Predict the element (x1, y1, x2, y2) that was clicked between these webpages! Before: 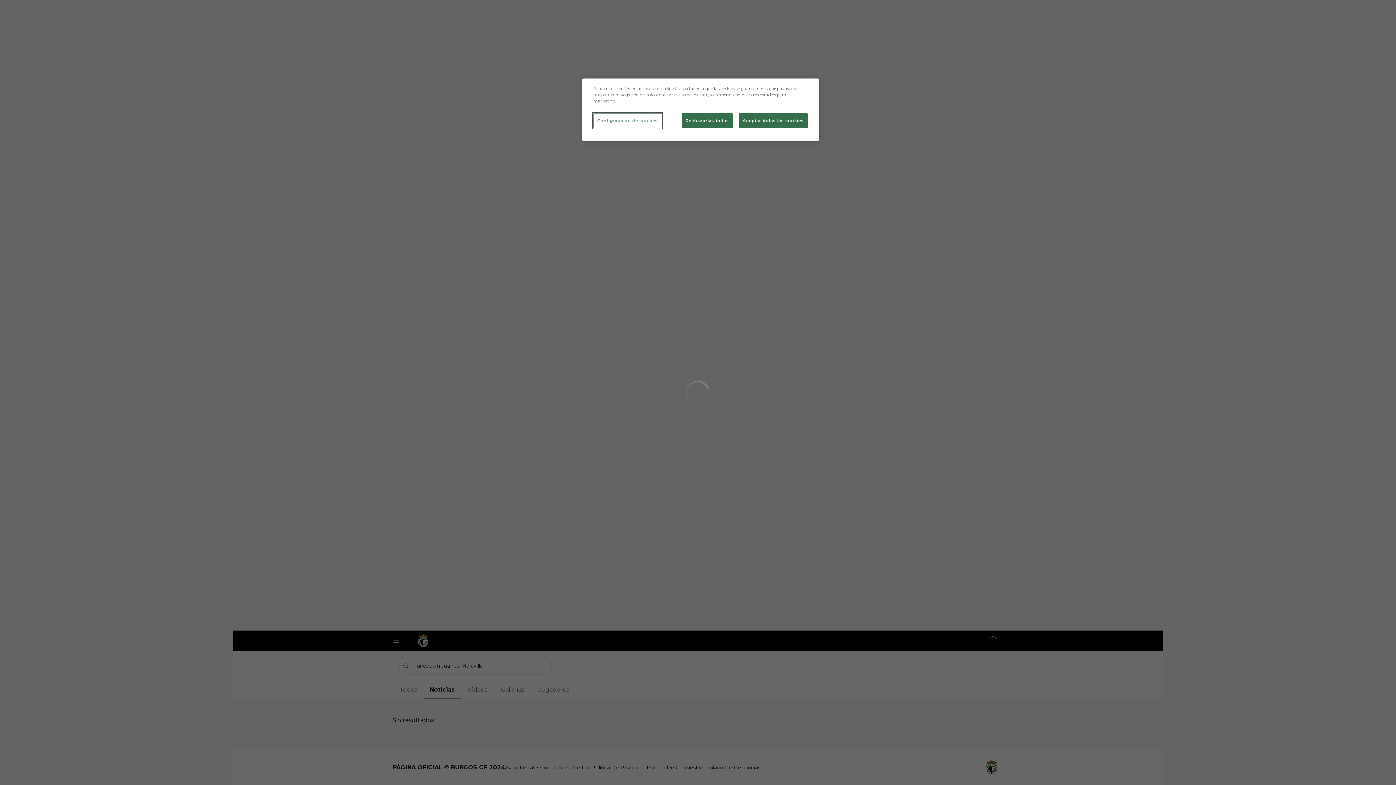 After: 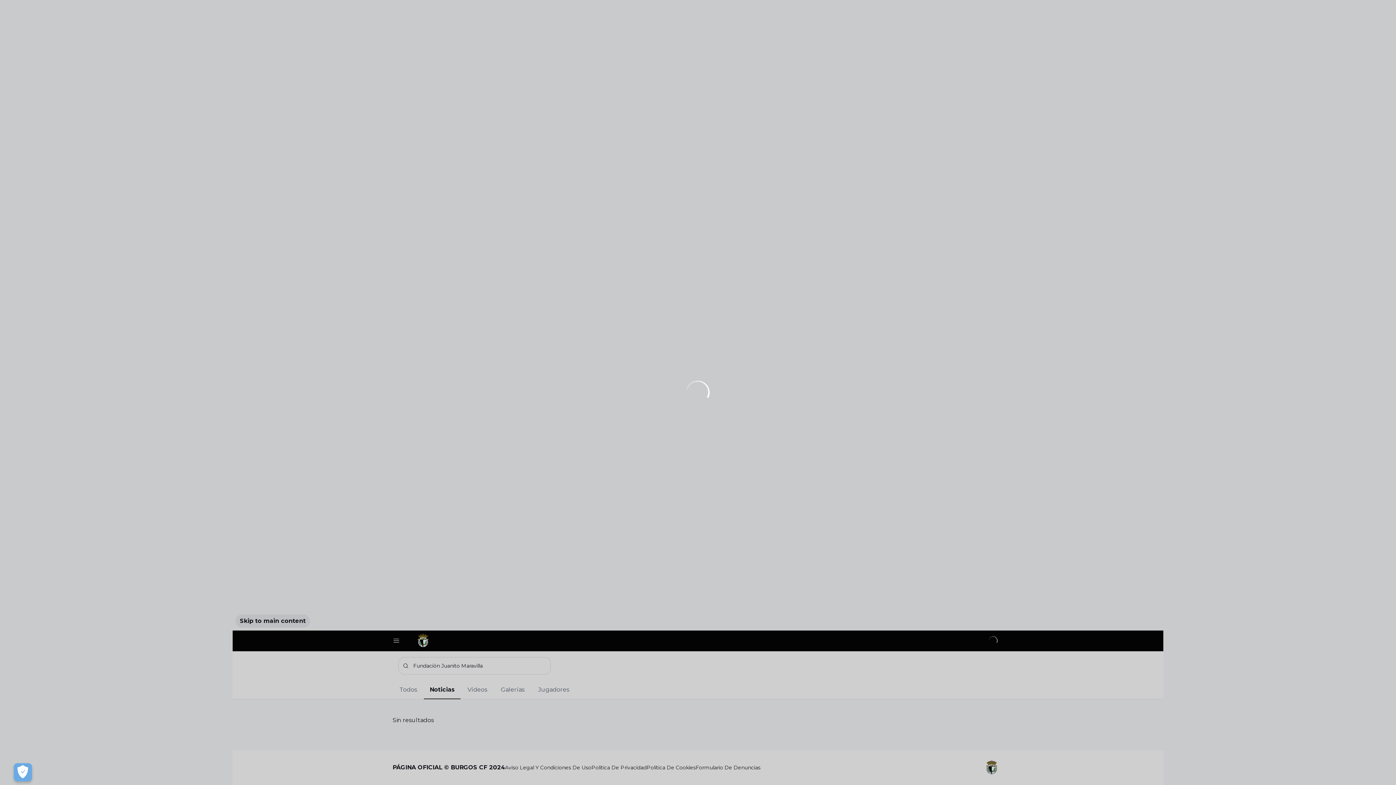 Action: label: Rechazarlas todas bbox: (681, 113, 733, 128)